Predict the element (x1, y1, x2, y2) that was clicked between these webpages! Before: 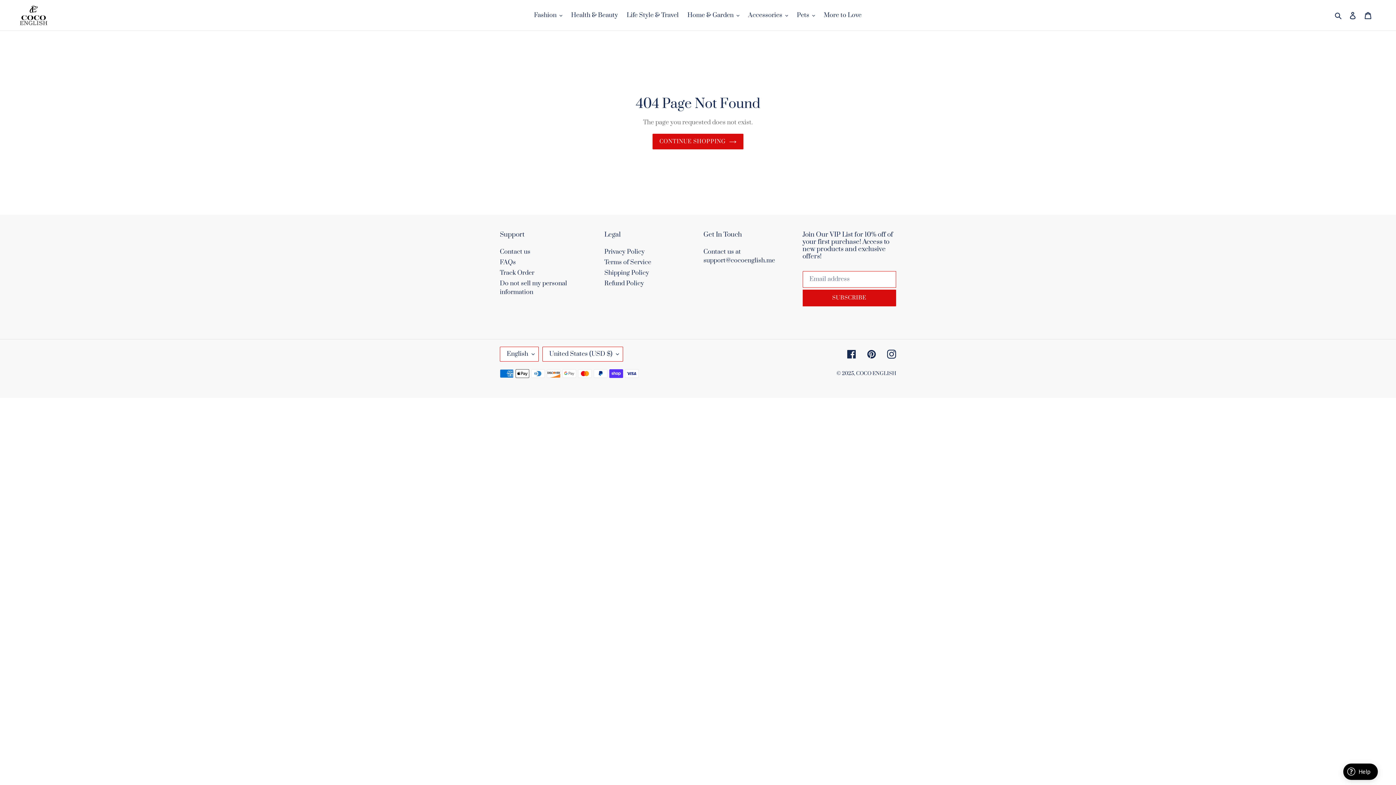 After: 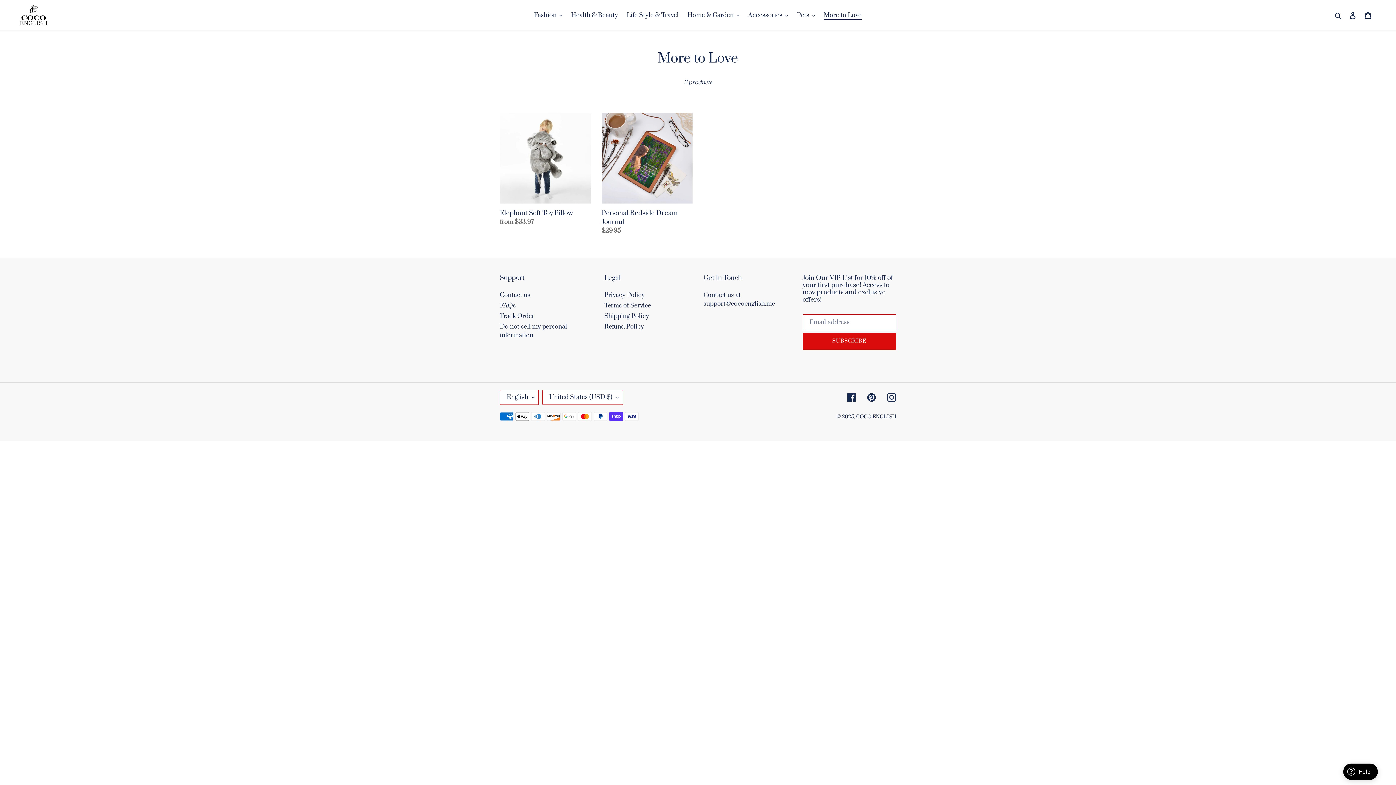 Action: label: More to Love bbox: (820, 9, 865, 20)